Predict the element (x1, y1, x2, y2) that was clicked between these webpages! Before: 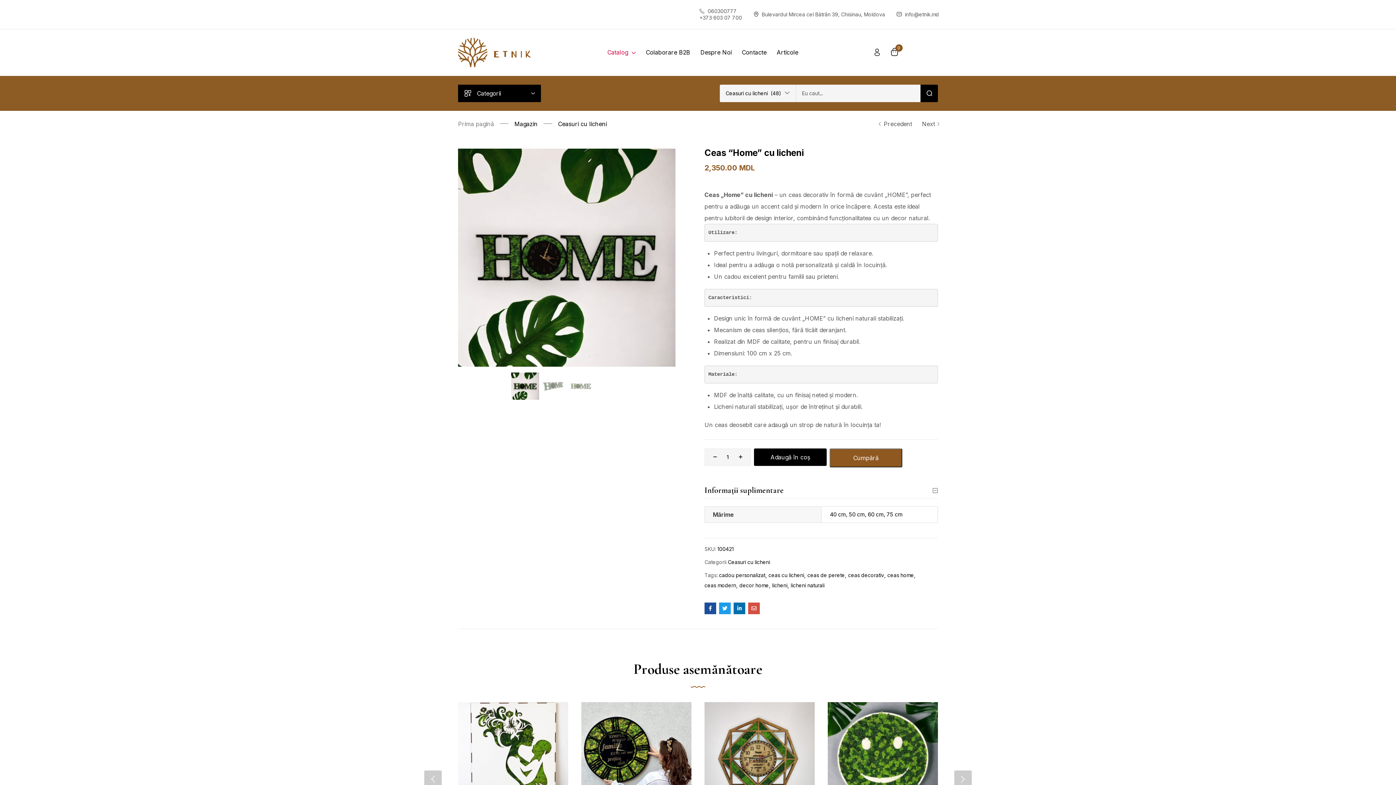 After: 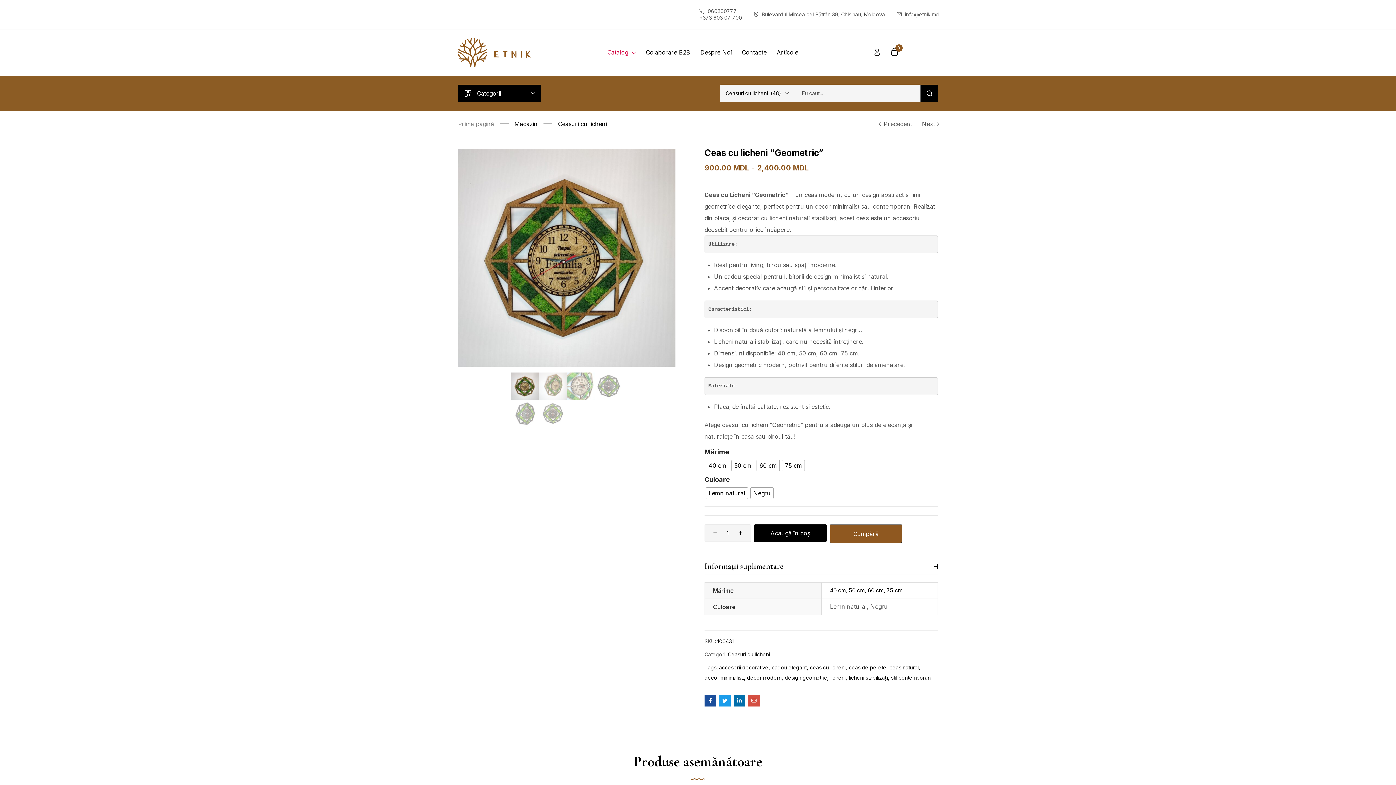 Action: bbox: (704, 702, 814, 812)